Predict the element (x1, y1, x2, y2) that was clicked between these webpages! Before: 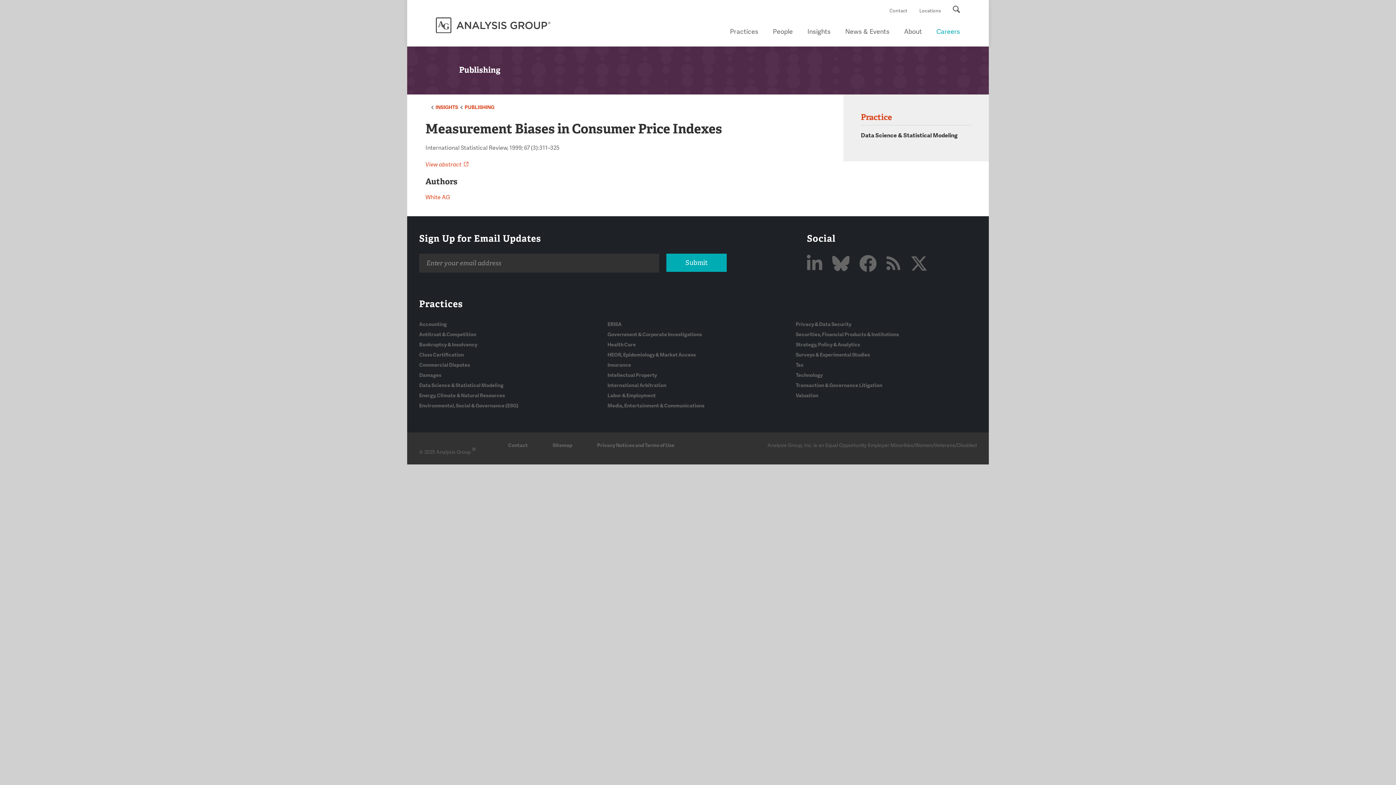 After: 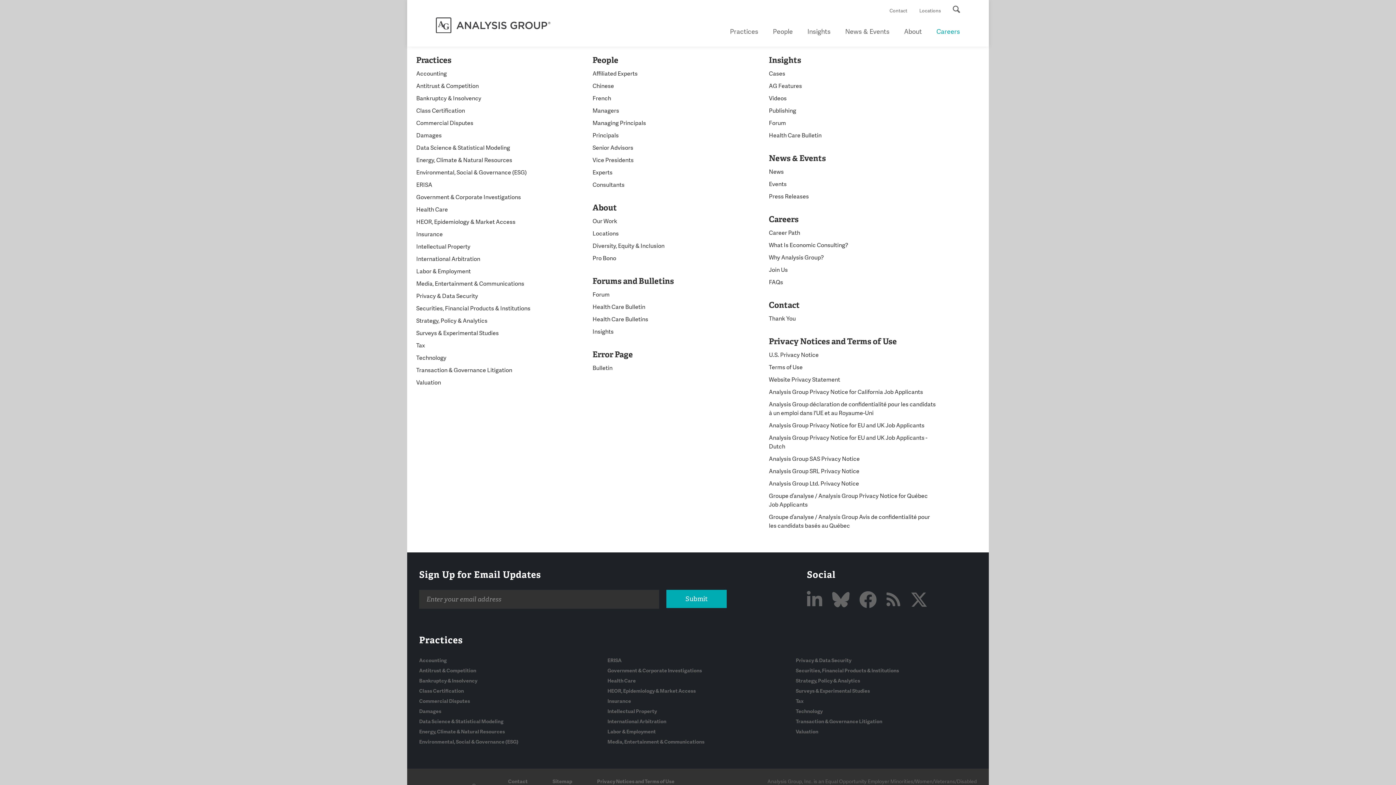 Action: bbox: (552, 441, 572, 448) label: Sitemap